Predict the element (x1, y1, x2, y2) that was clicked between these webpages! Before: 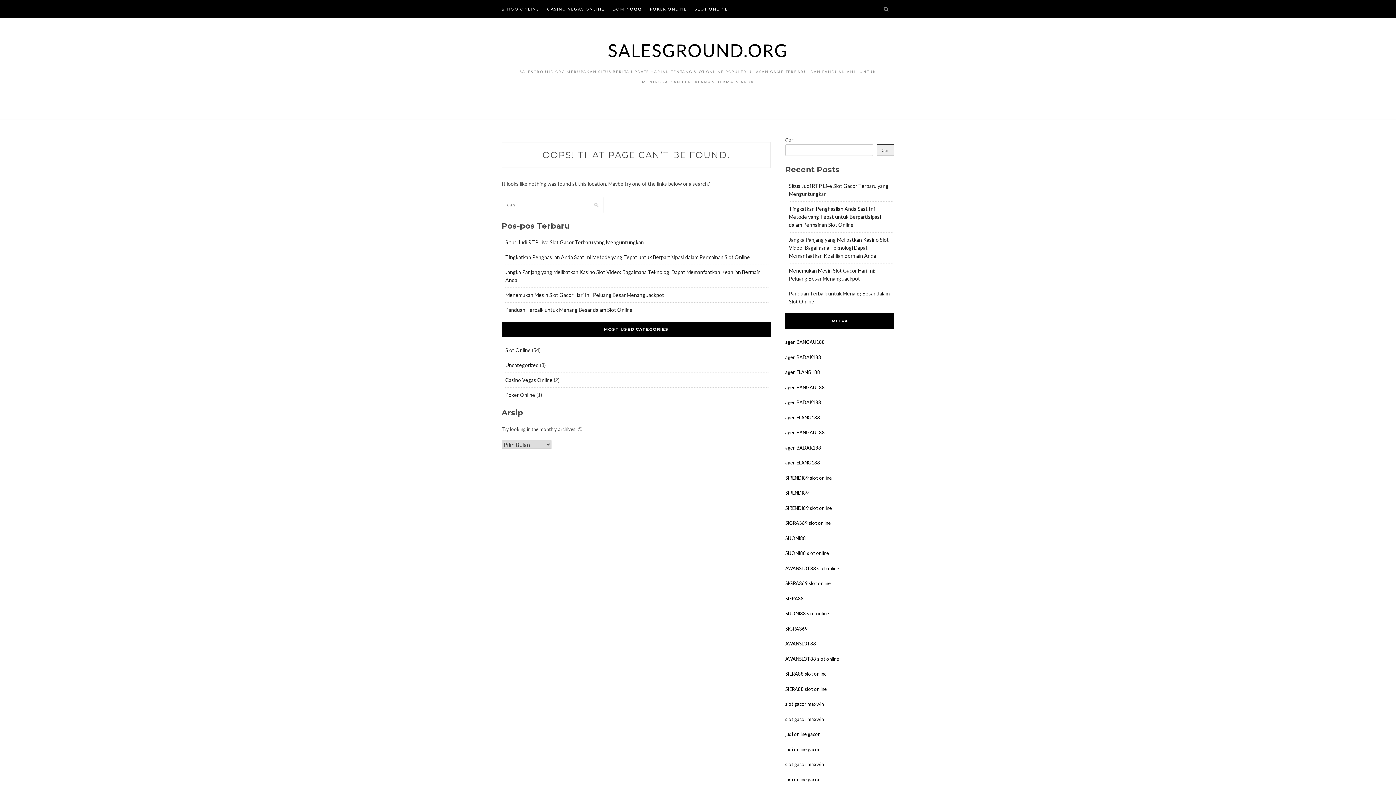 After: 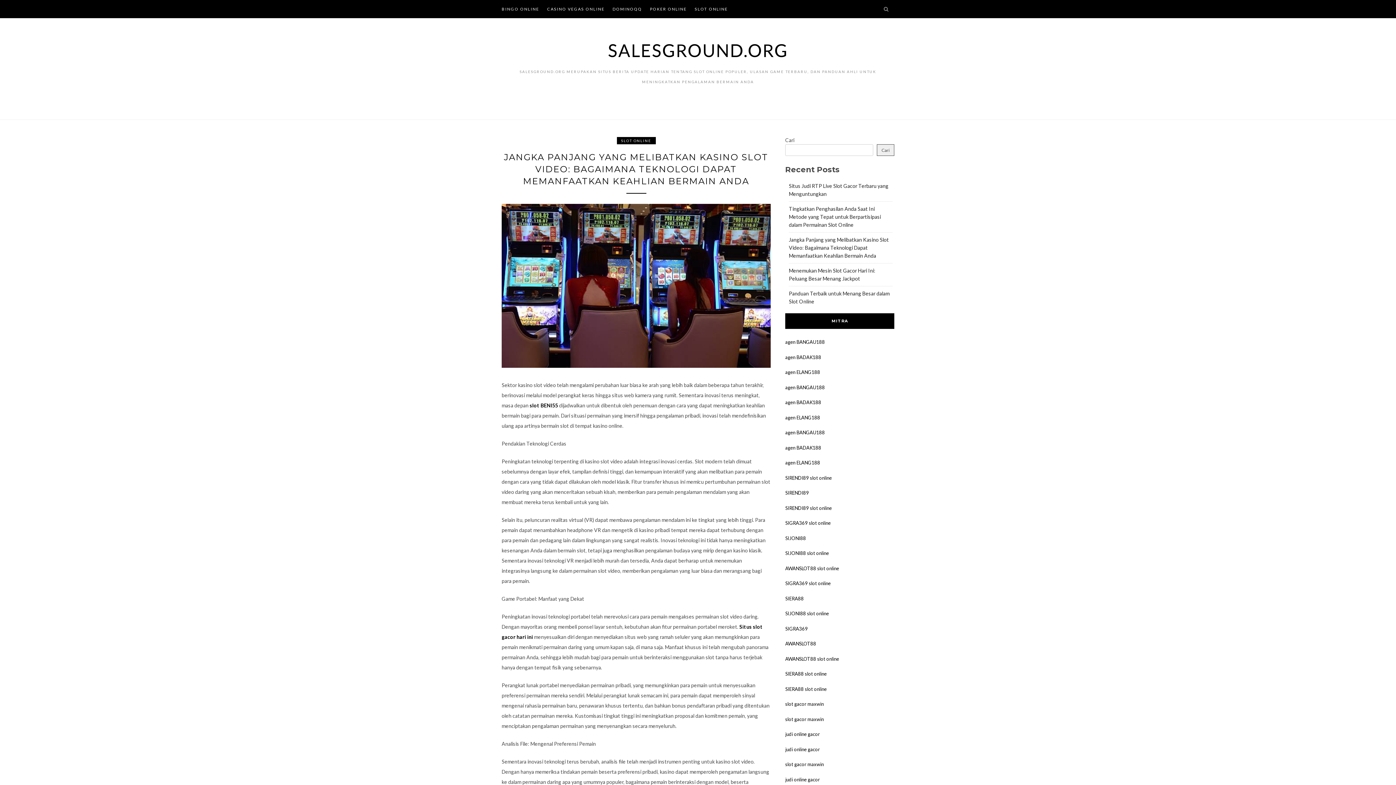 Action: bbox: (789, 236, 889, 259) label: Jangka Panjang yang Melibatkan Kasino Slot Video: Bagaimana Teknologi Dapat Memanfaatkan Keahlian Bermain Anda